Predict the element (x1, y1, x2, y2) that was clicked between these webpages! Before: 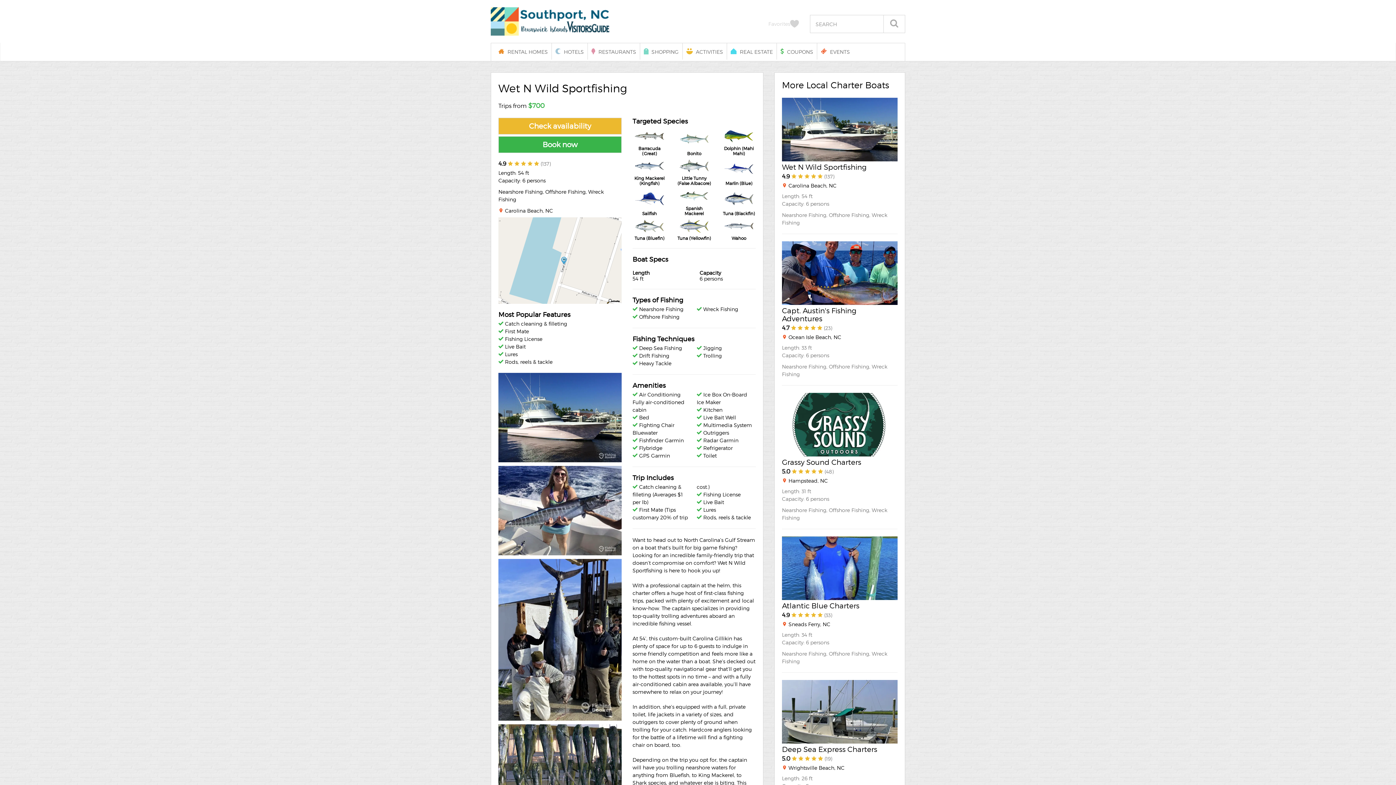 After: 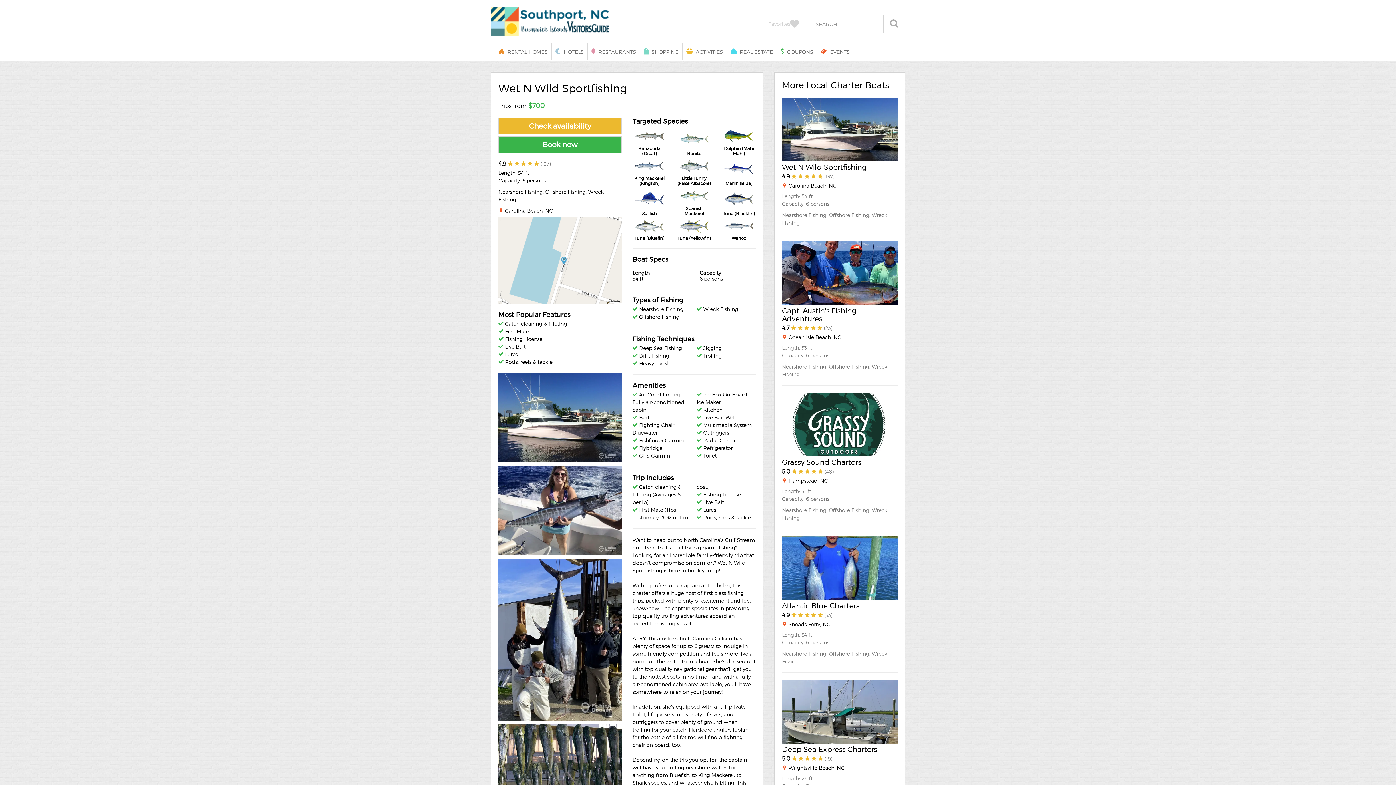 Action: bbox: (782, 241, 897, 305)